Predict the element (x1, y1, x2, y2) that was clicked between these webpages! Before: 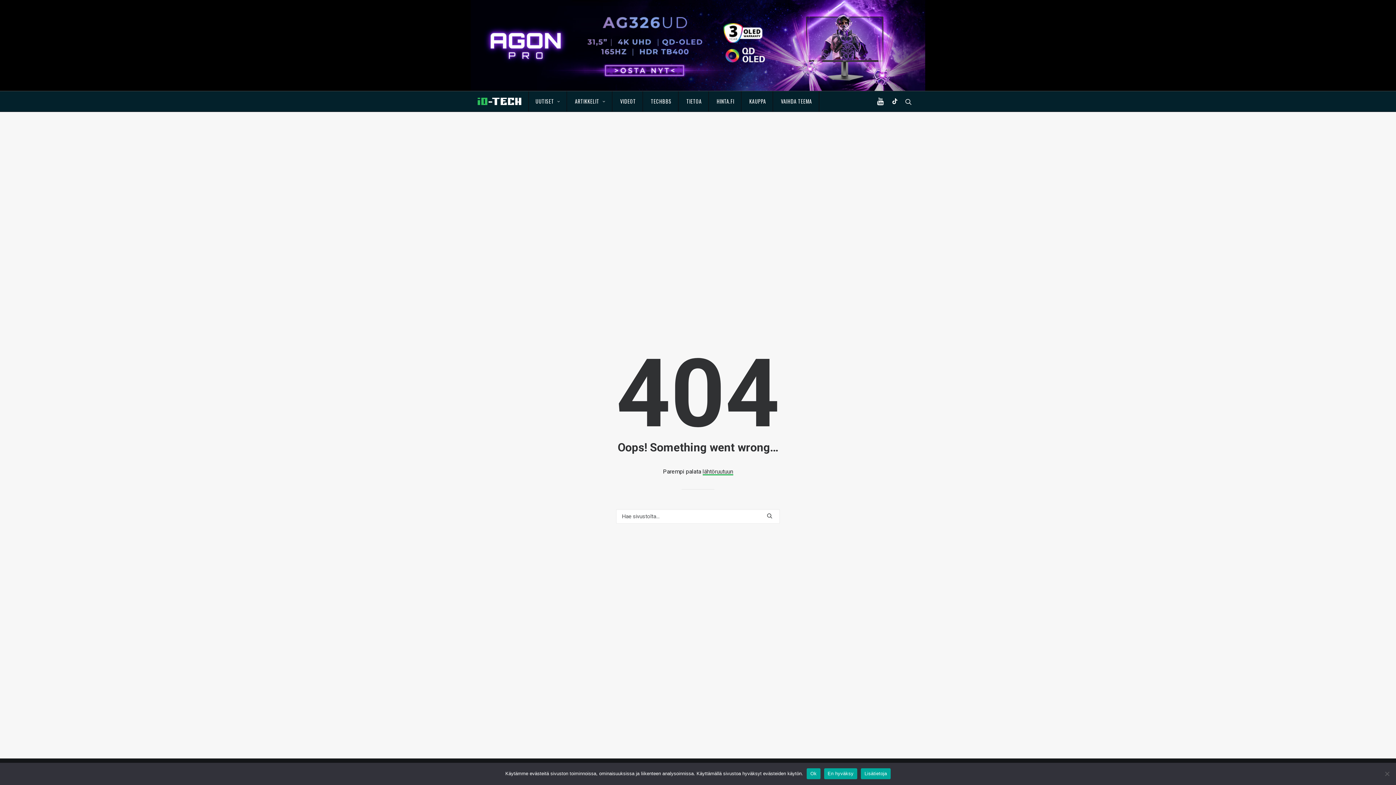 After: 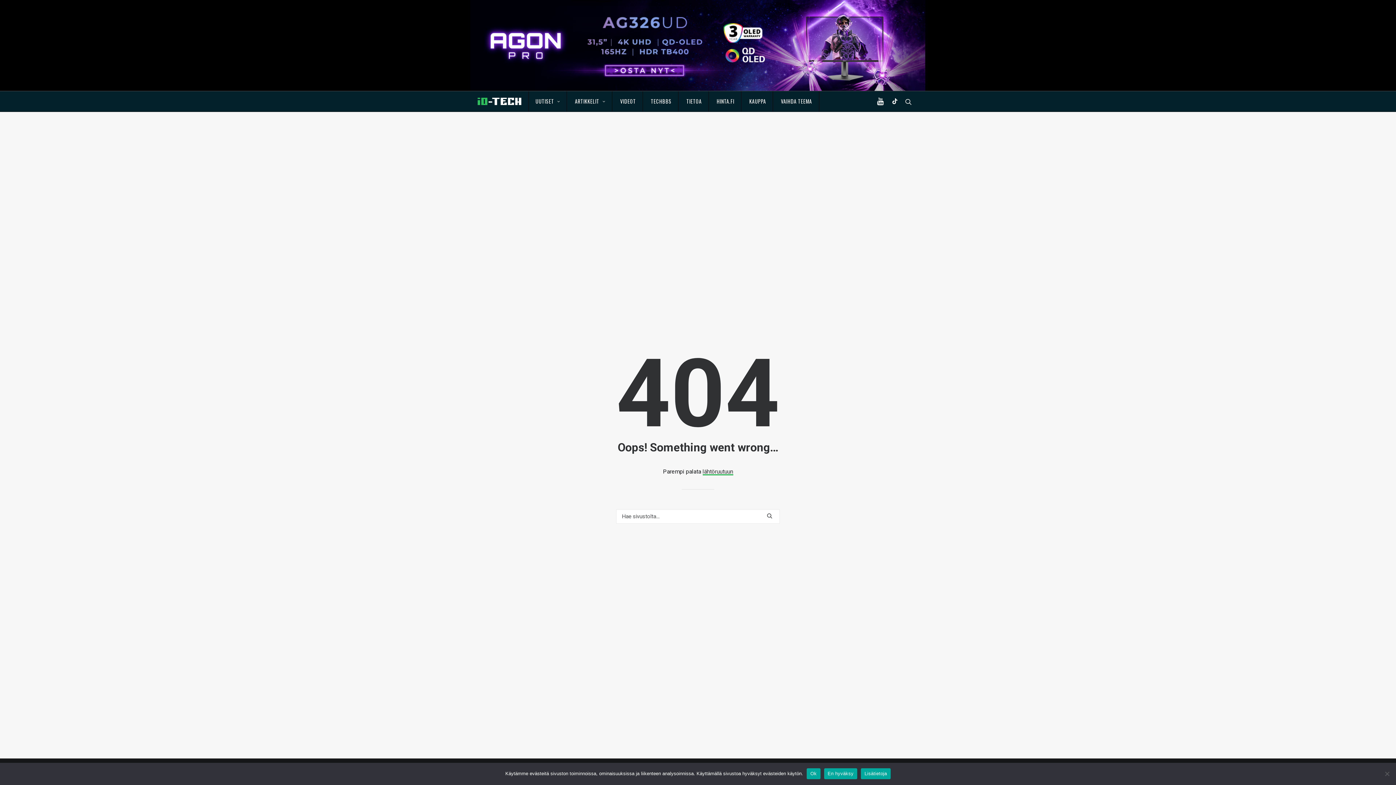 Action: bbox: (470, 85, 925, 92)